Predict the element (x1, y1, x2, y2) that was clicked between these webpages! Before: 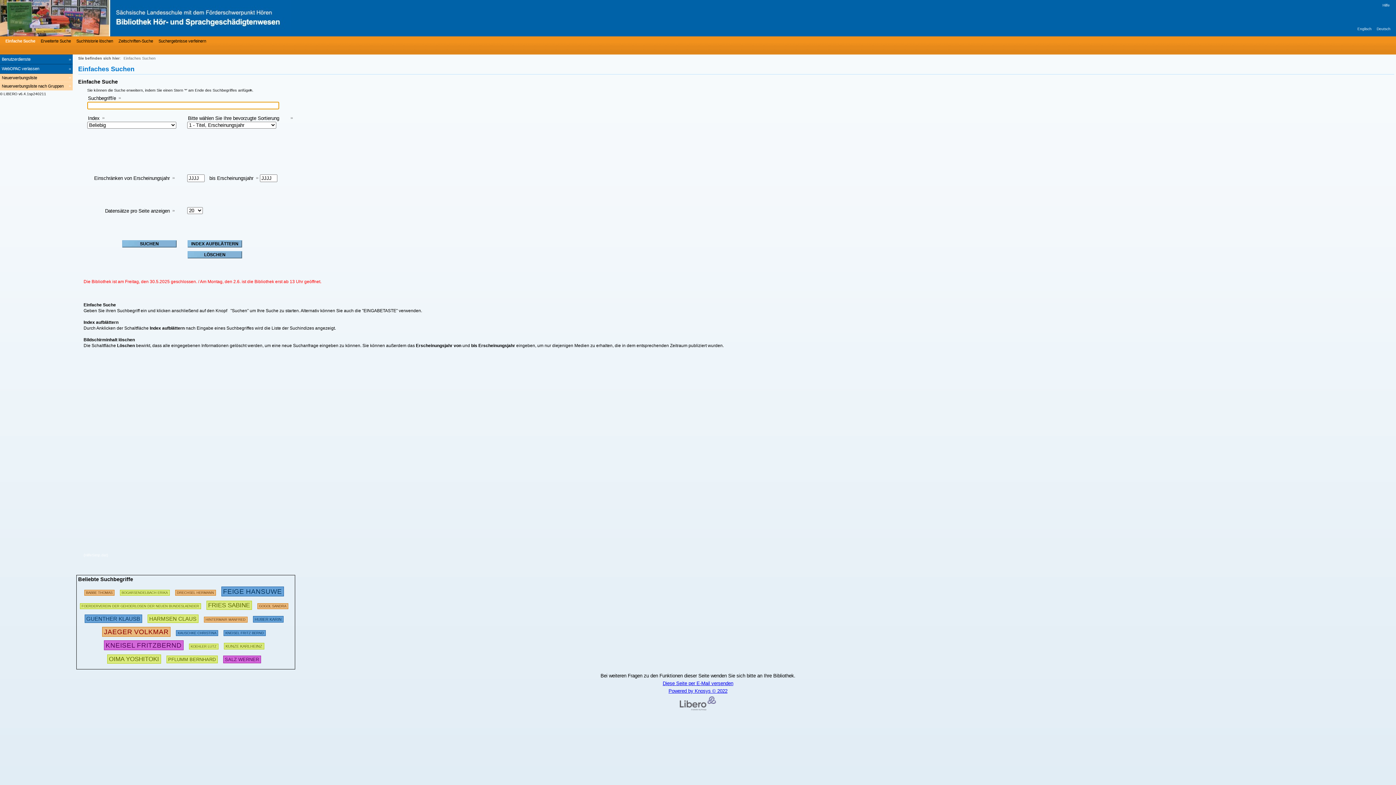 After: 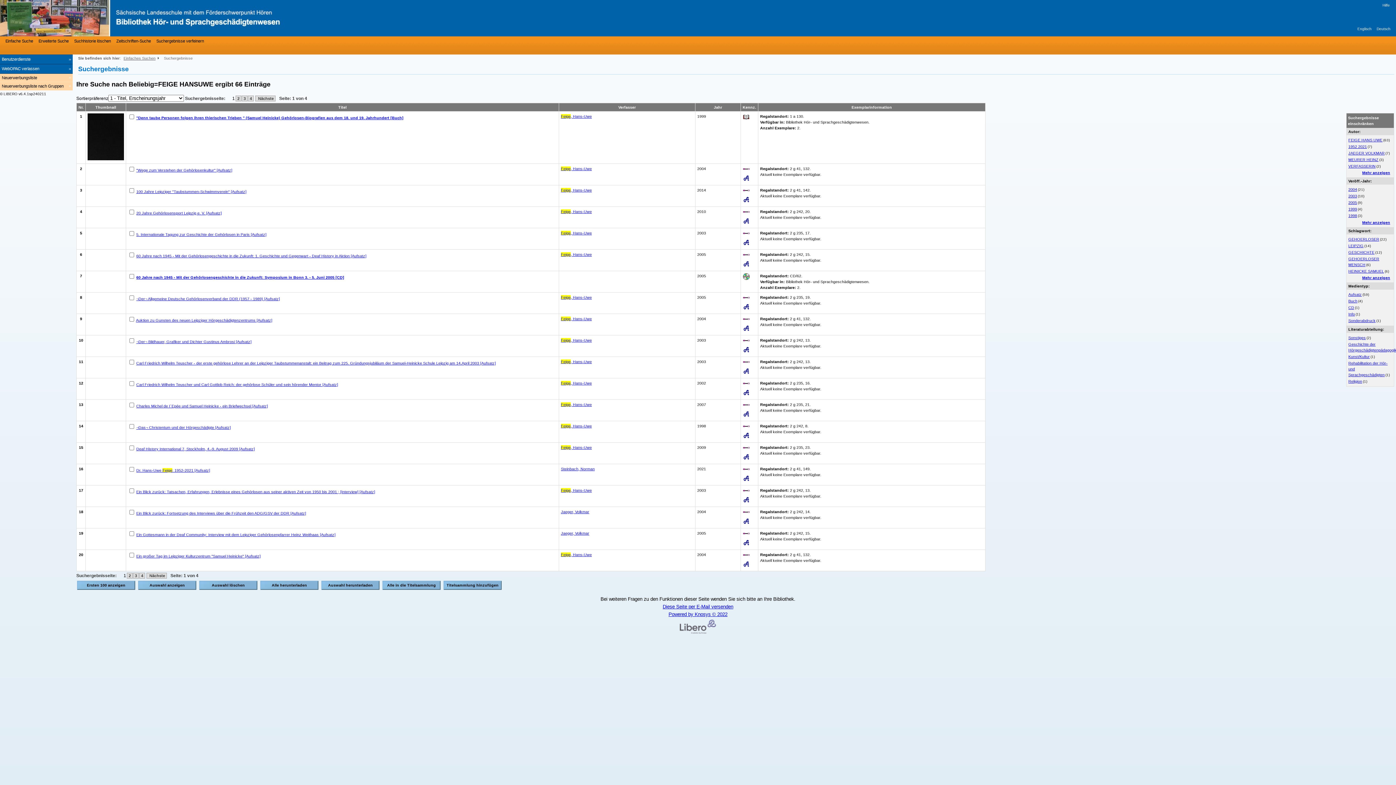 Action: label: 570007 Suchen  - Letzte Suche: 63 exakte Treffer bbox: (221, 586, 283, 596)